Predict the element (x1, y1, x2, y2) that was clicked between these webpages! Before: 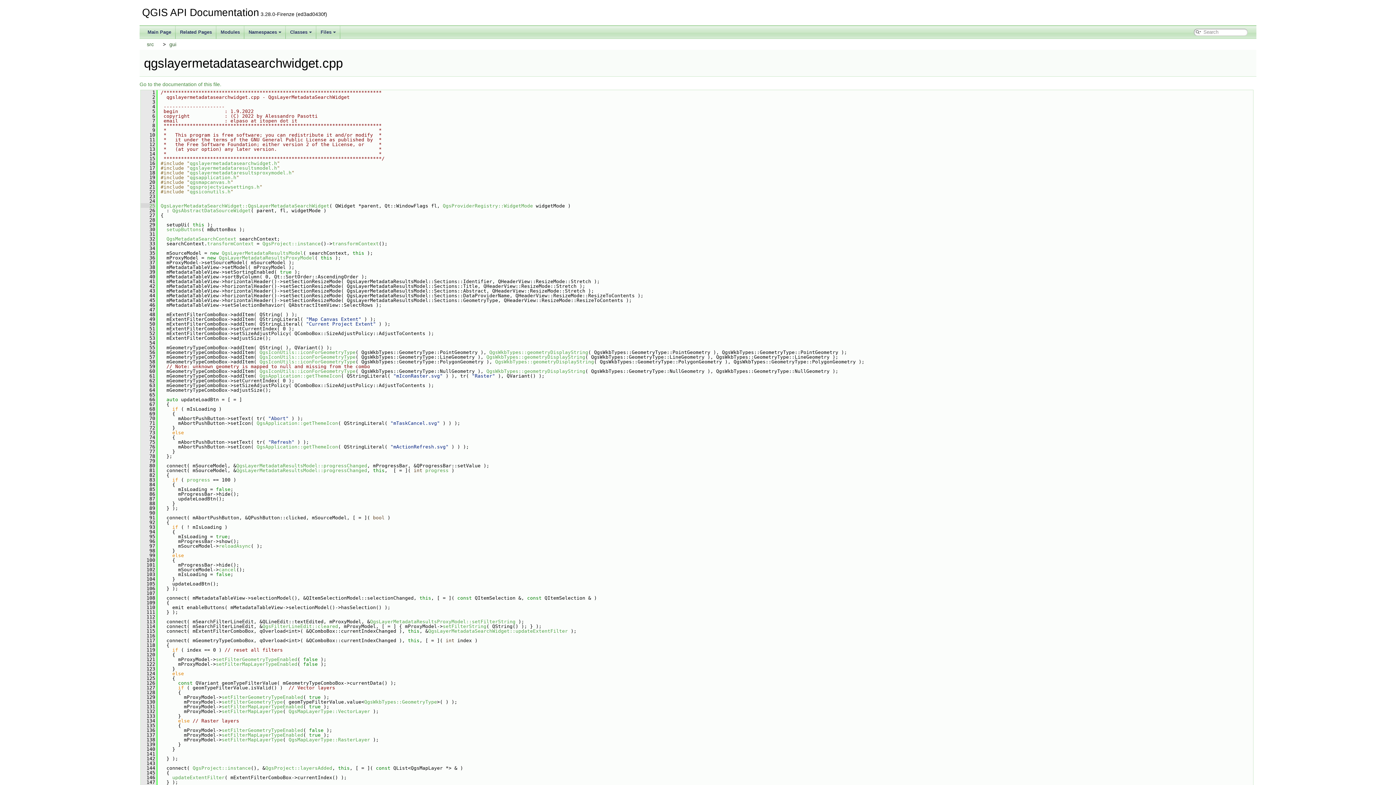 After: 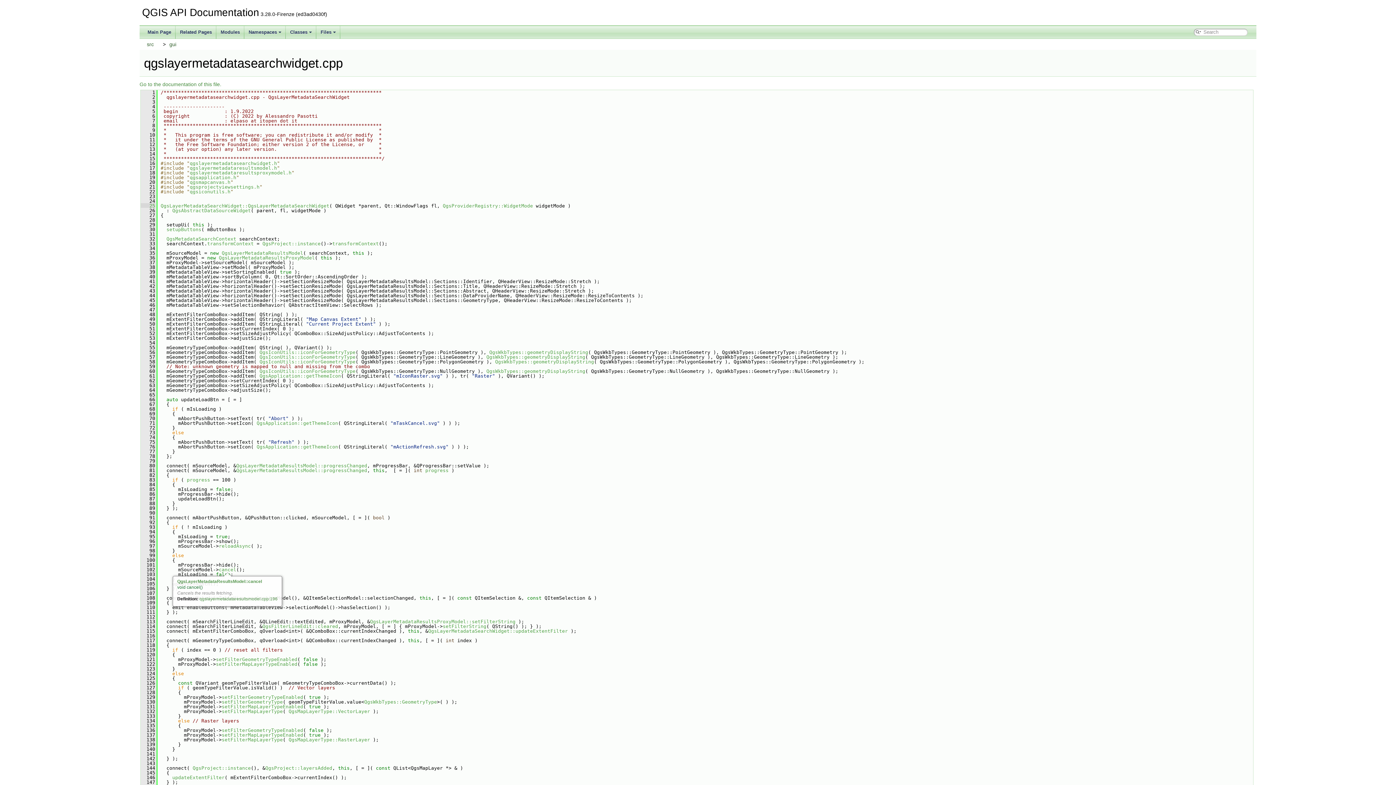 Action: bbox: (218, 567, 236, 572) label: cancel